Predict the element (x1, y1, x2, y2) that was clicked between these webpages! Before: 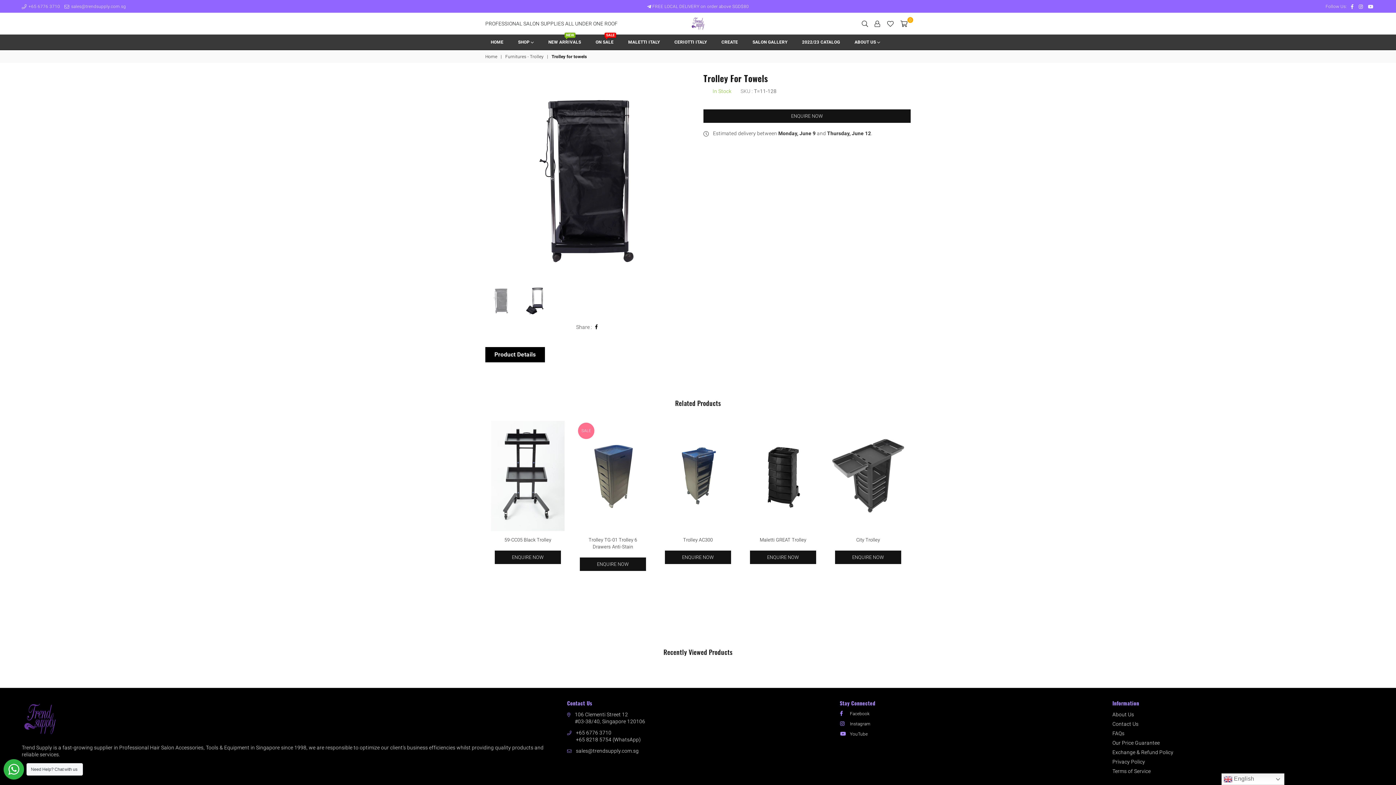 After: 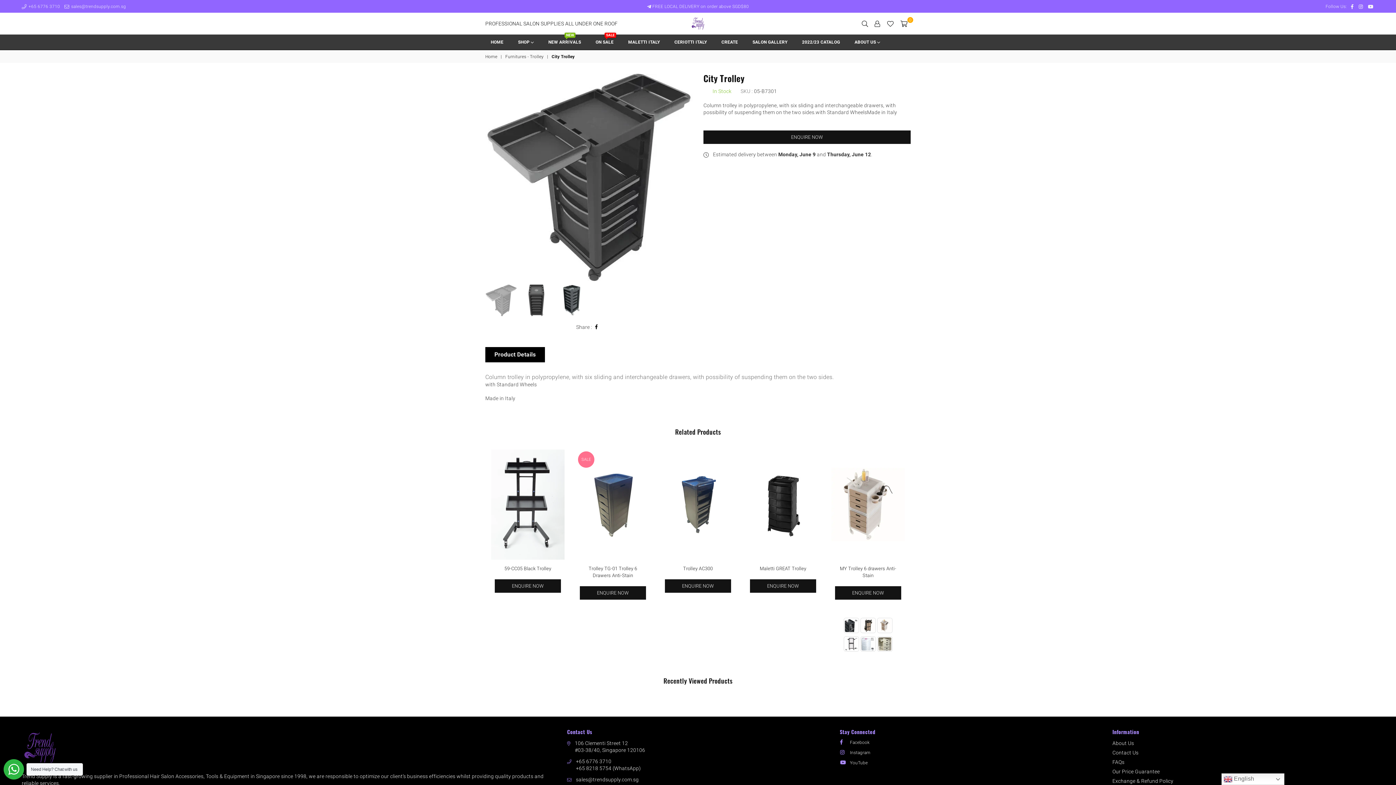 Action: bbox: (831, 421, 905, 531)